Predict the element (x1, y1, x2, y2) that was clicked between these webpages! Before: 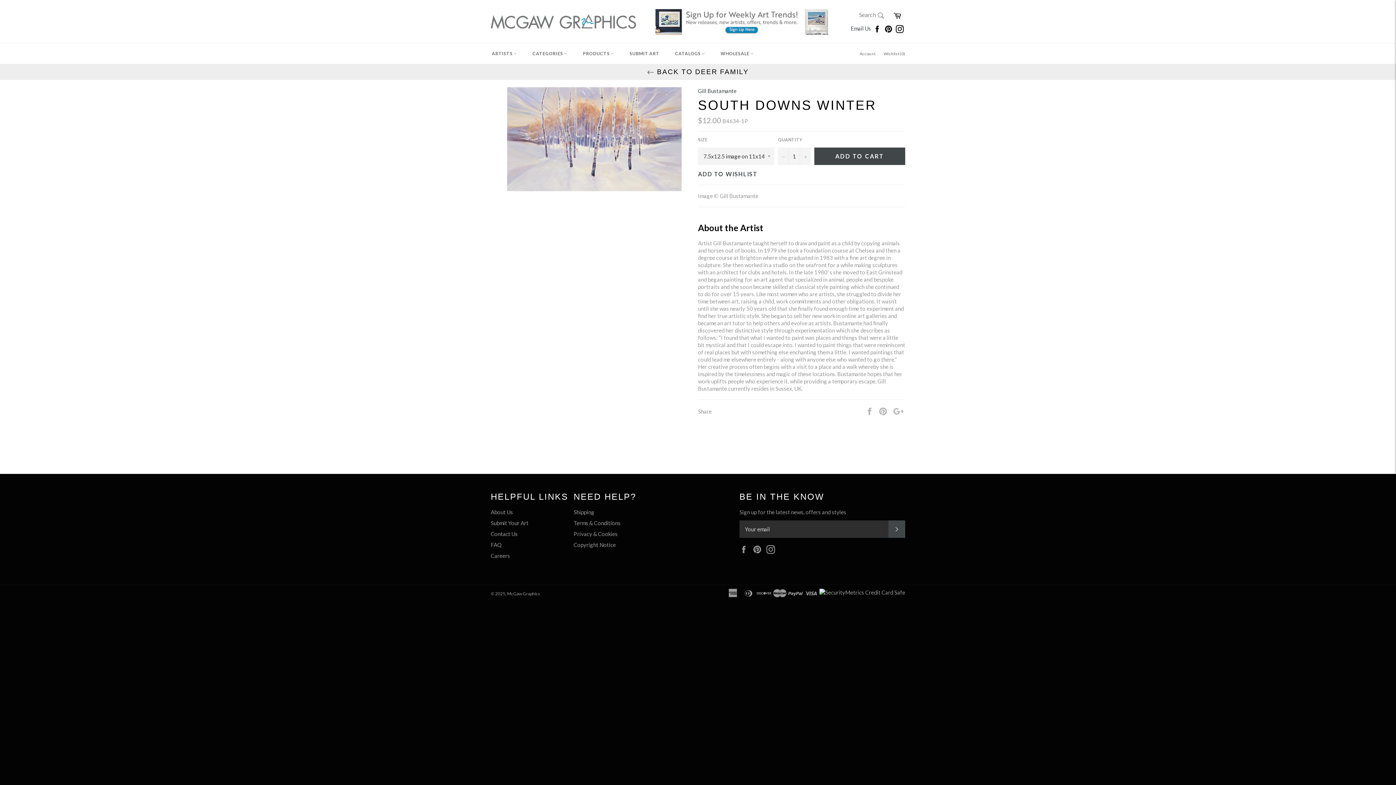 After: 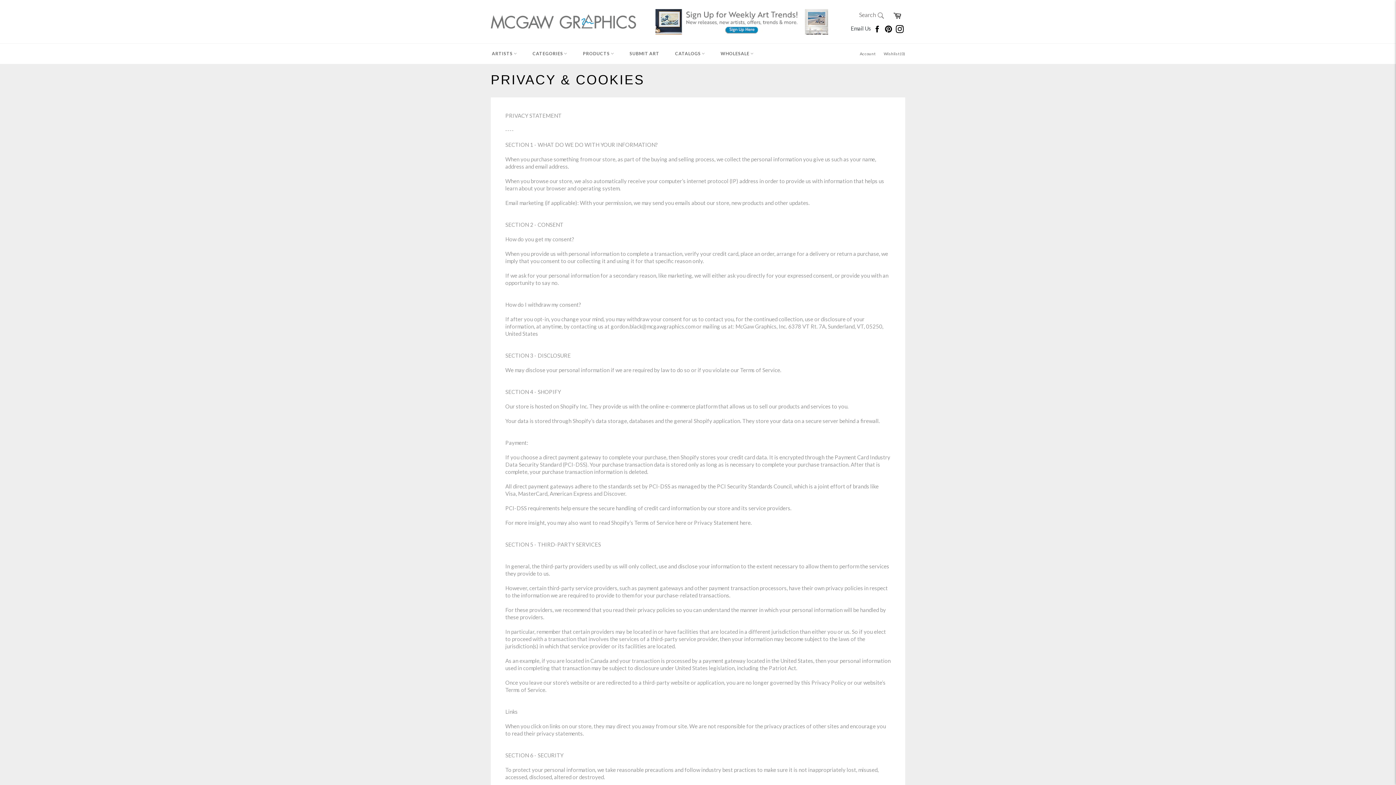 Action: bbox: (573, 530, 617, 537) label: Privacy & Cookies